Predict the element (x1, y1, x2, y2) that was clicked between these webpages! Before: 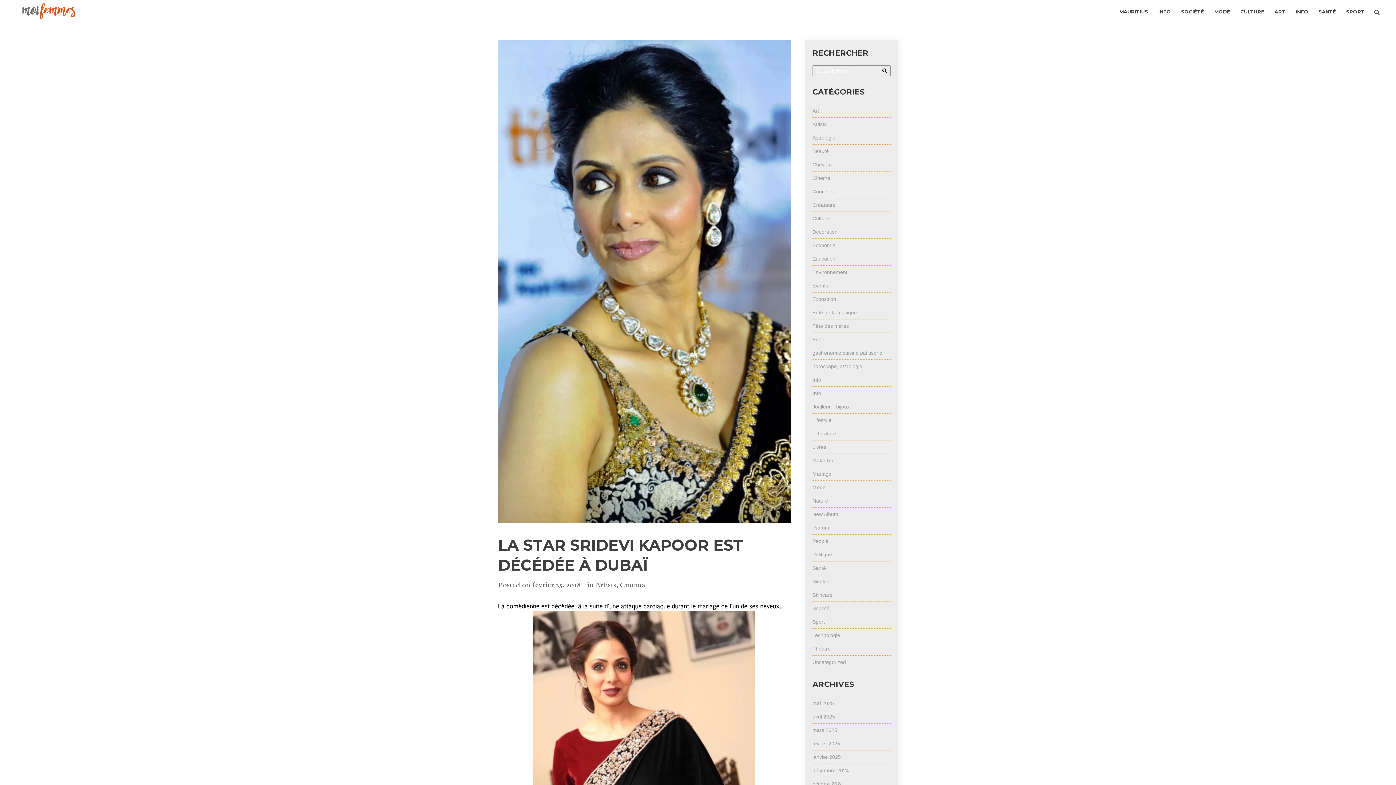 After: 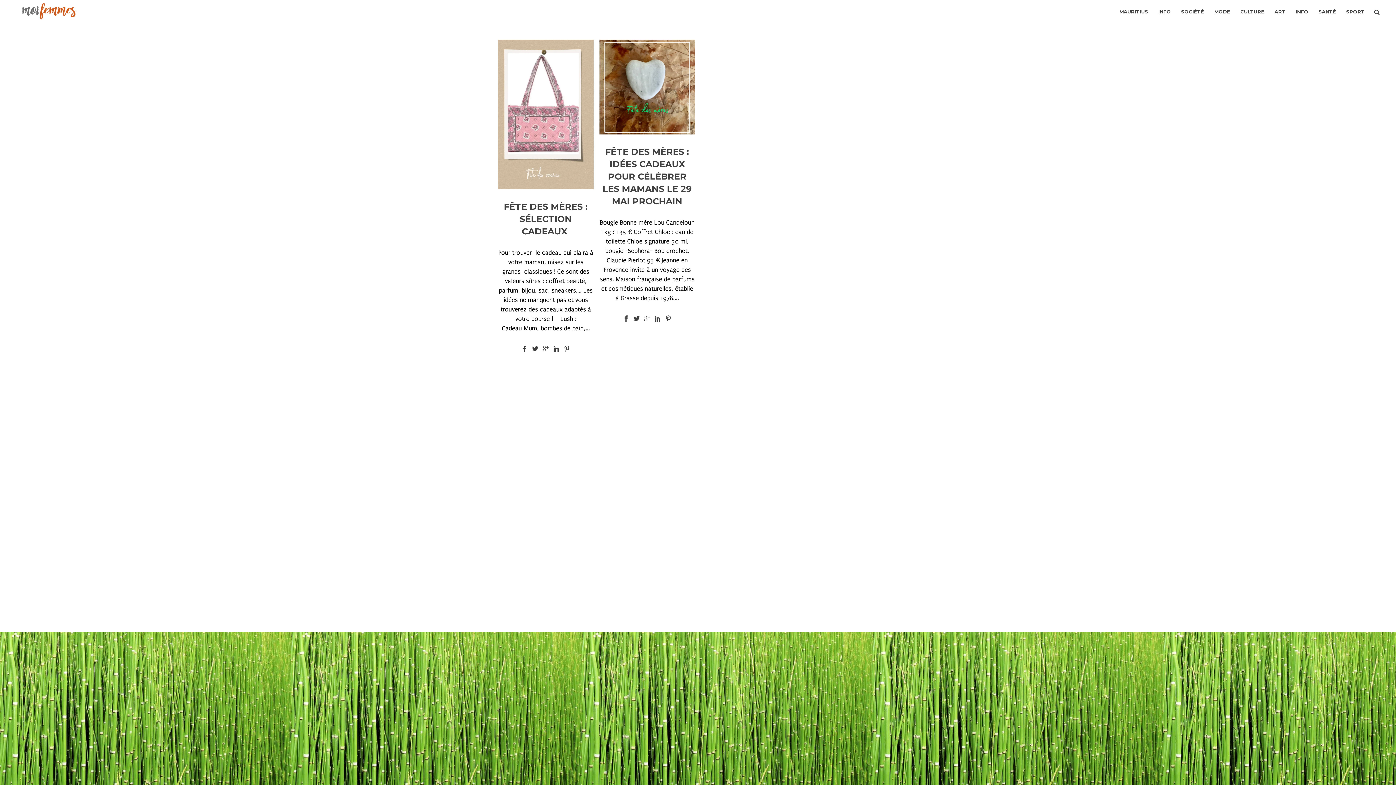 Action: label: Fête des mères bbox: (812, 323, 849, 329)